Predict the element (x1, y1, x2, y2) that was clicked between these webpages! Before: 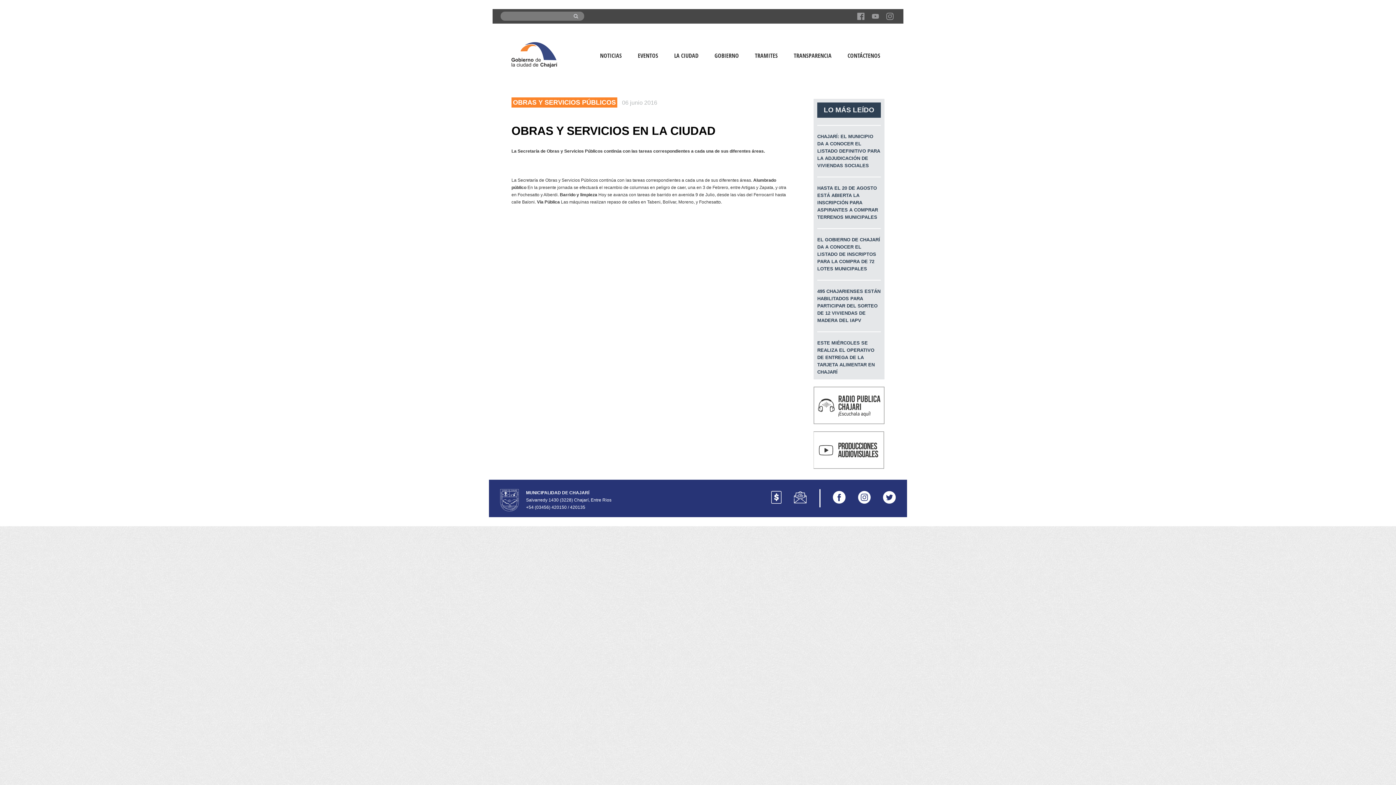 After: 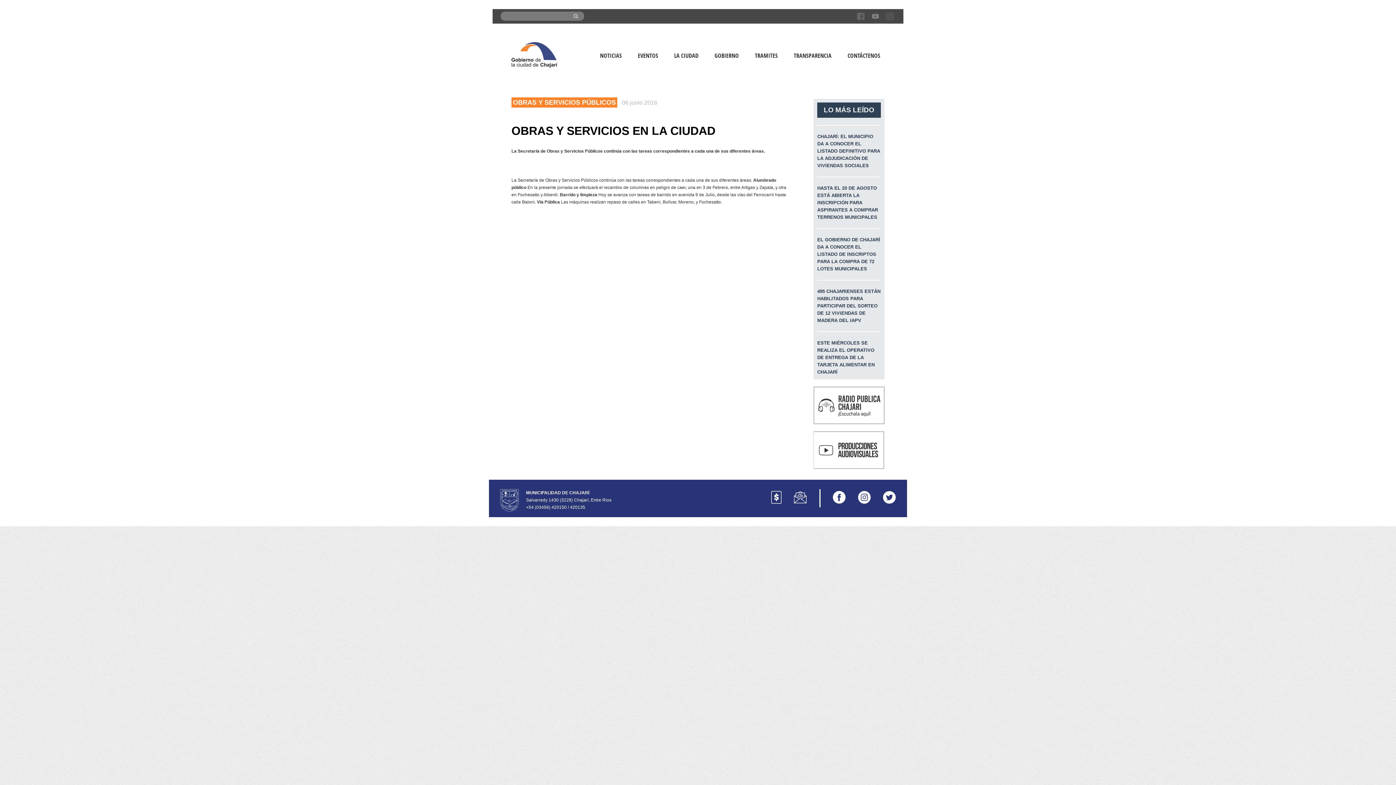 Action: bbox: (871, 12, 879, 20)